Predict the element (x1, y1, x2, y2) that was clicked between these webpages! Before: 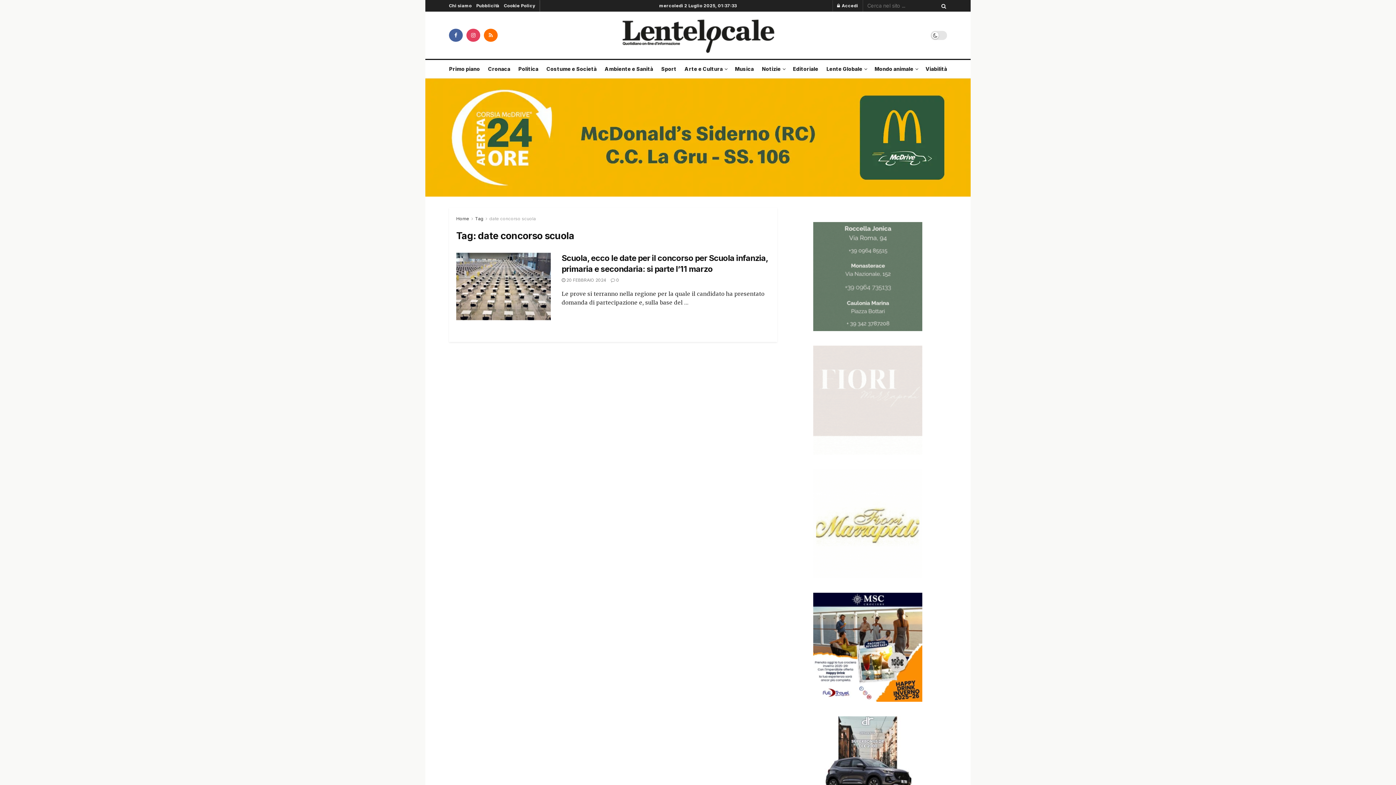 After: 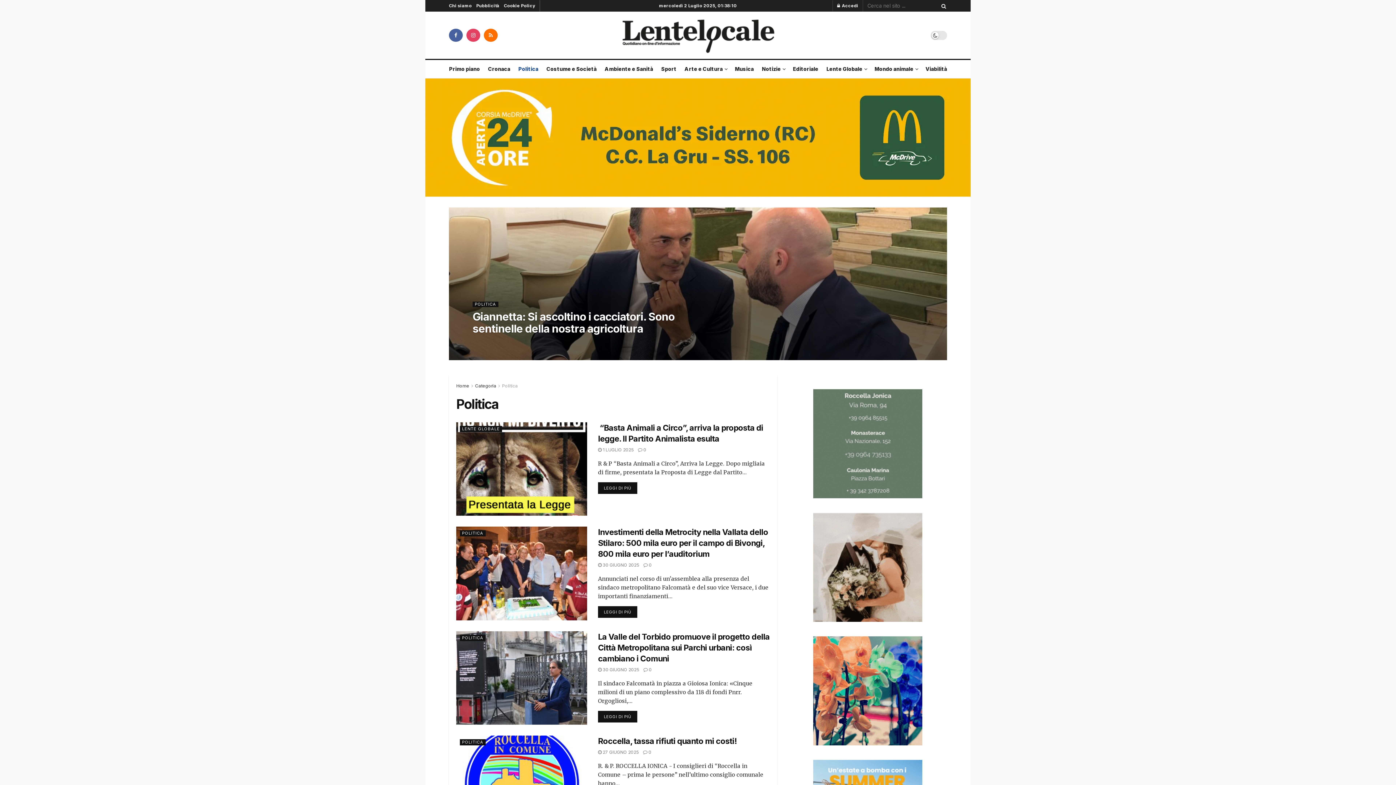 Action: bbox: (518, 60, 538, 78) label: Politica